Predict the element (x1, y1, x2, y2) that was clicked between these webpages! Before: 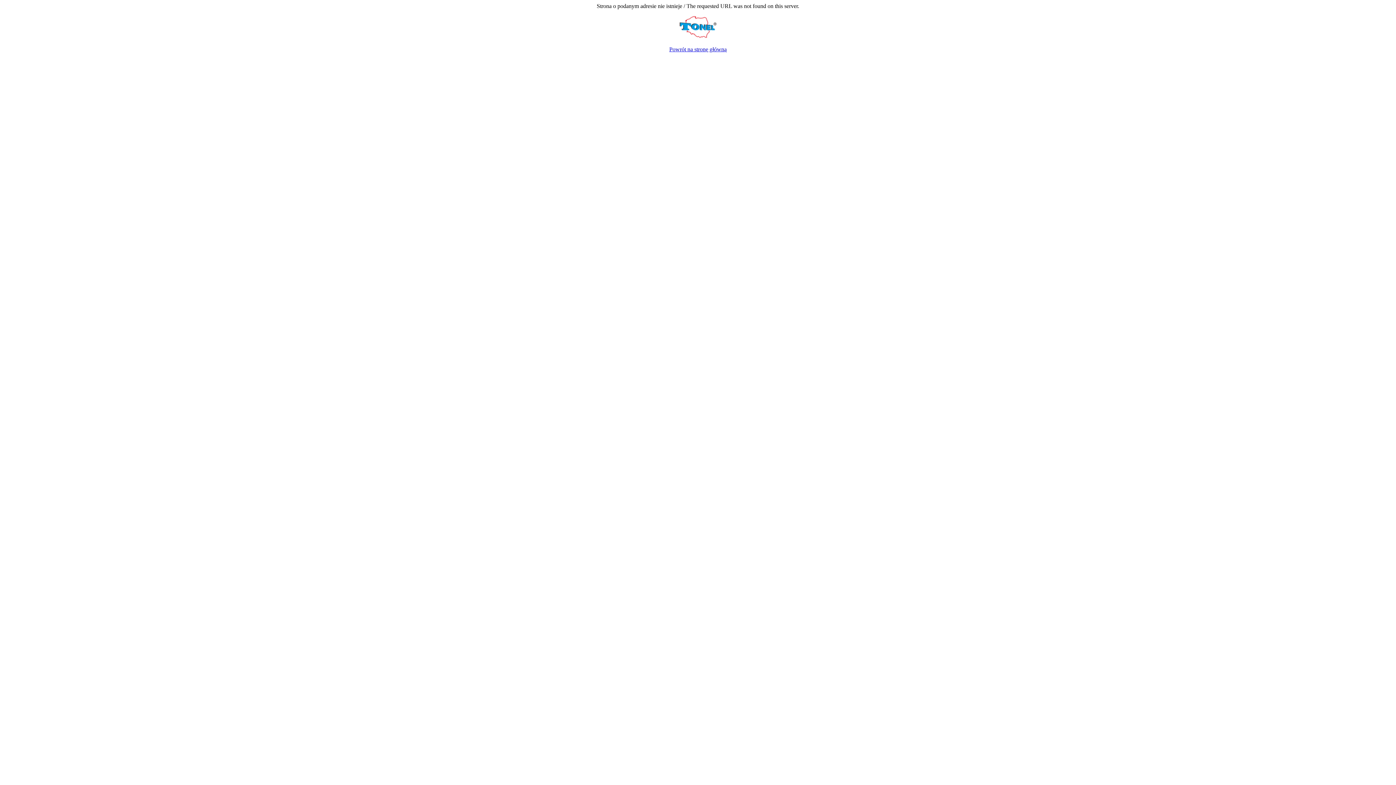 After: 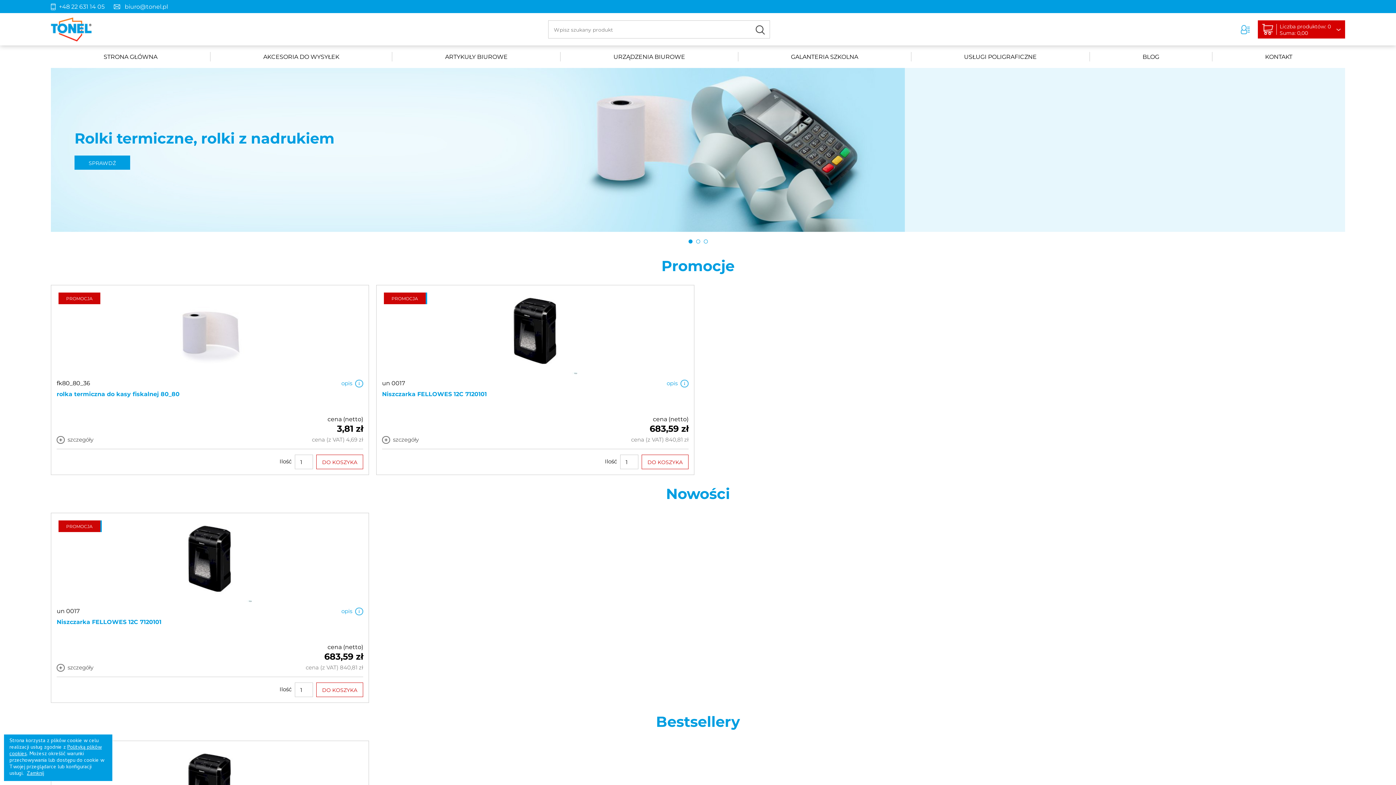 Action: label: Powrót na stronę główną bbox: (669, 46, 726, 52)